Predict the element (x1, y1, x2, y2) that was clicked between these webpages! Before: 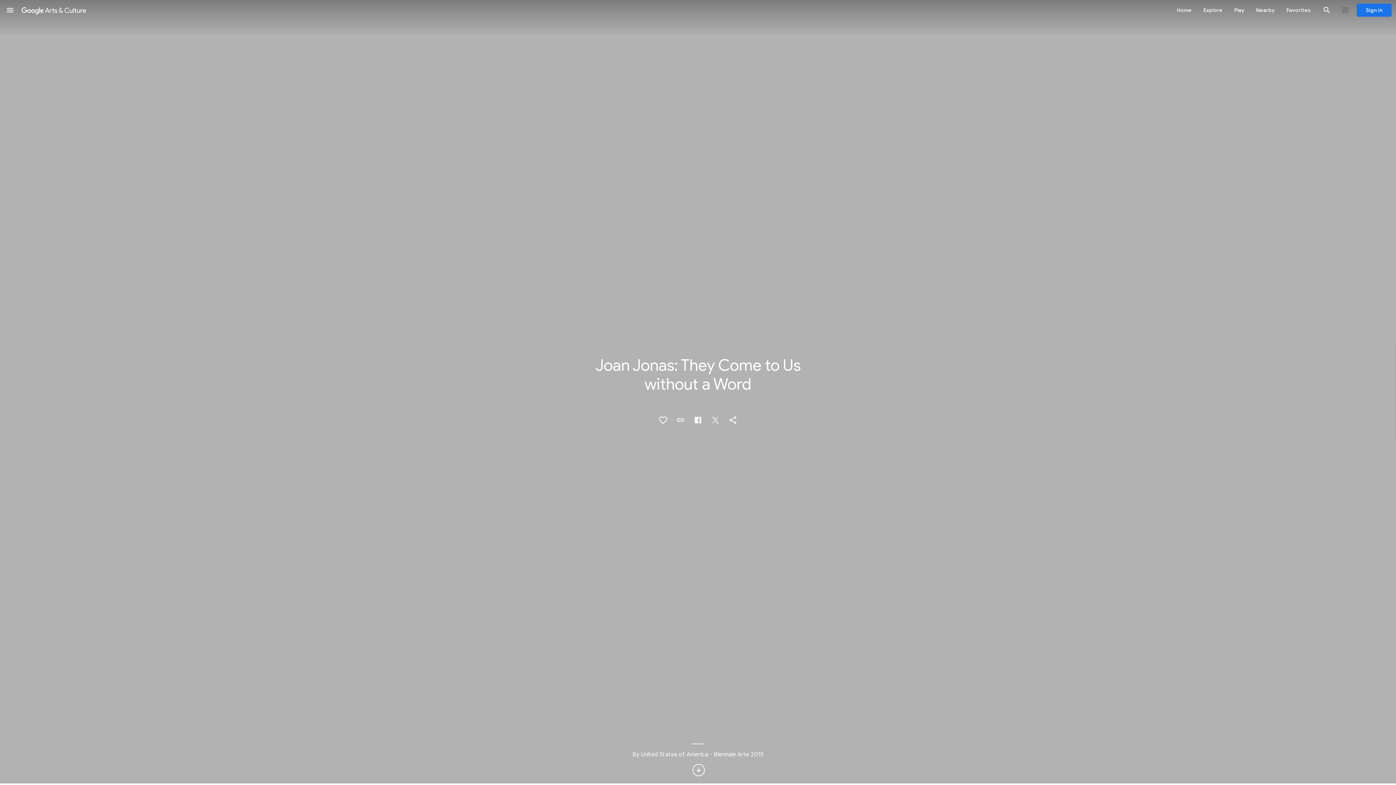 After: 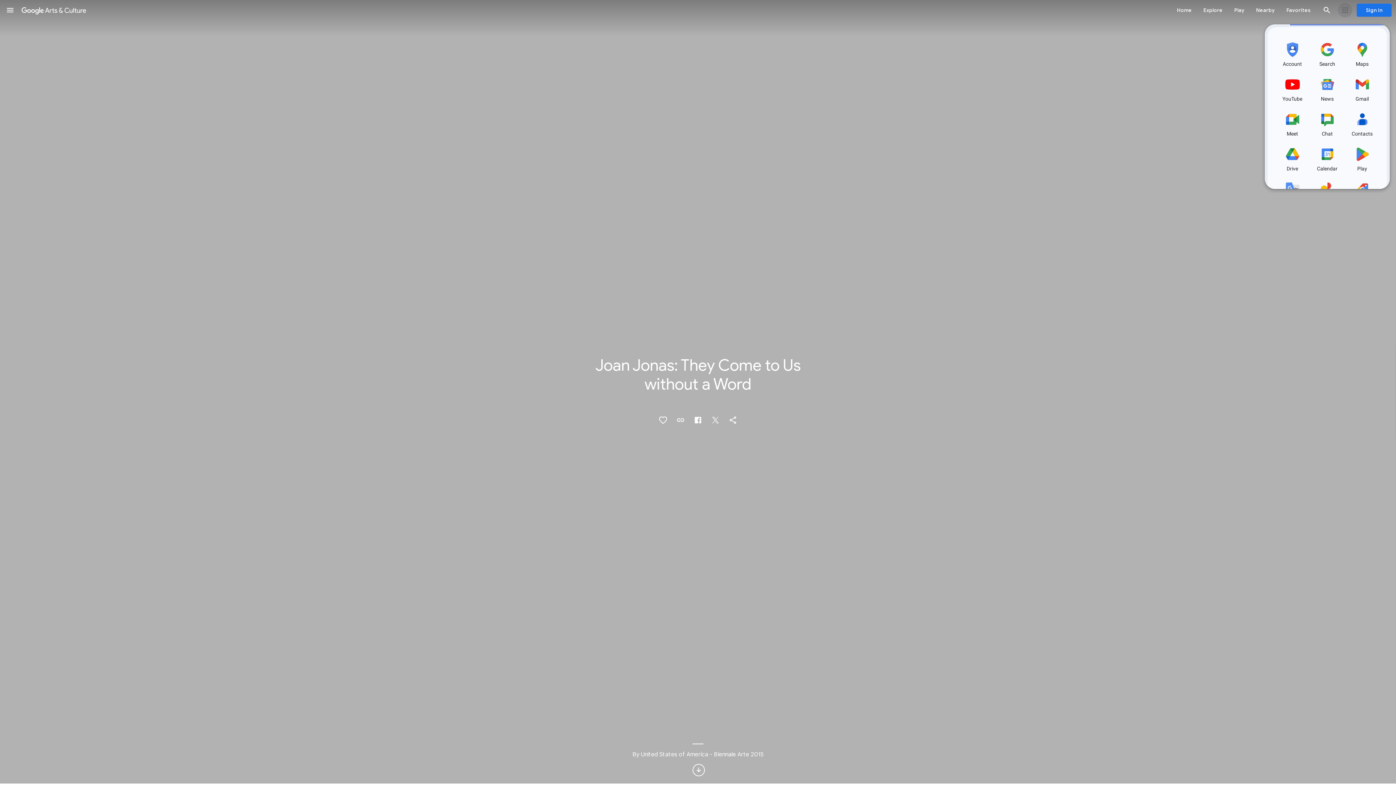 Action: label: Google apps bbox: (1338, 2, 1352, 17)